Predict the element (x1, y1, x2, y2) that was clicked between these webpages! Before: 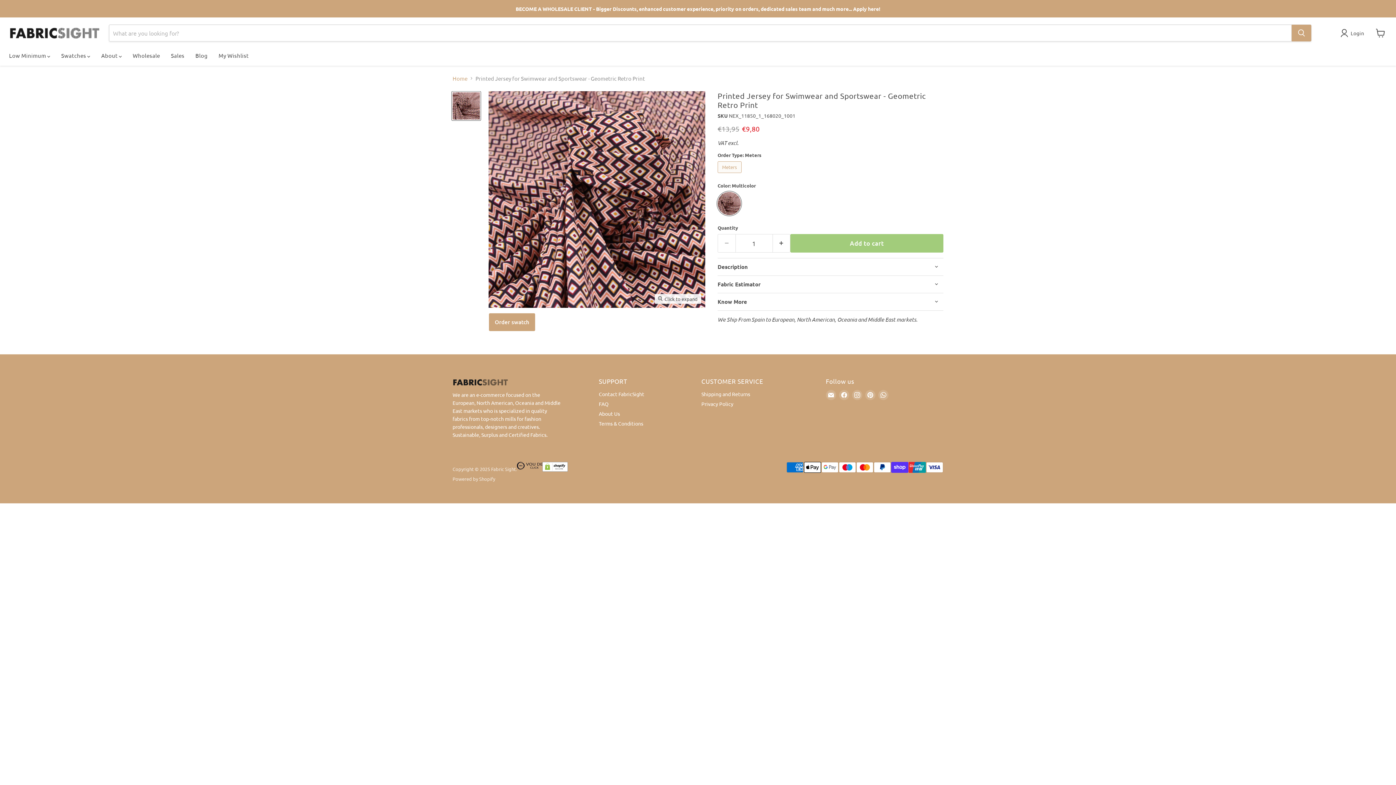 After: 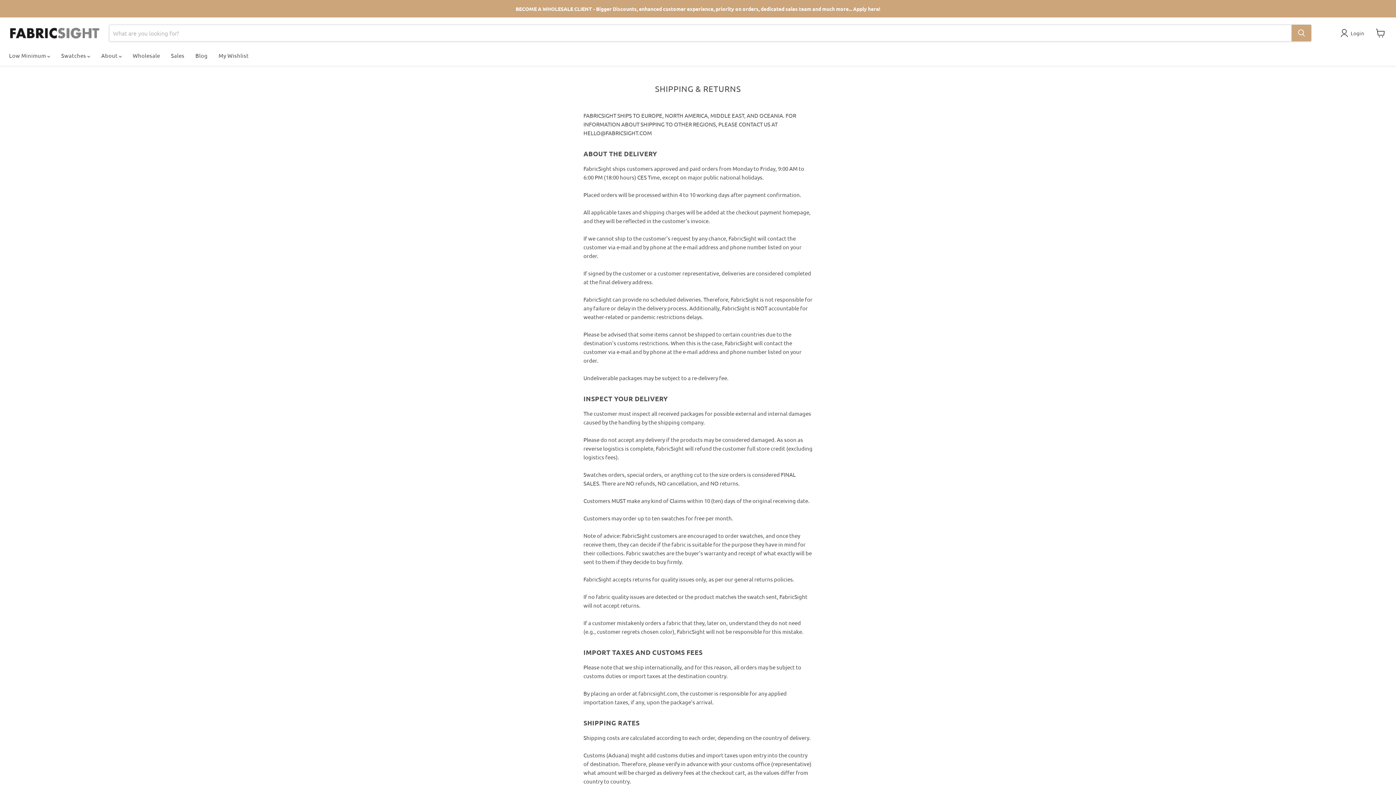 Action: label: Shipping and Returns bbox: (701, 390, 750, 397)